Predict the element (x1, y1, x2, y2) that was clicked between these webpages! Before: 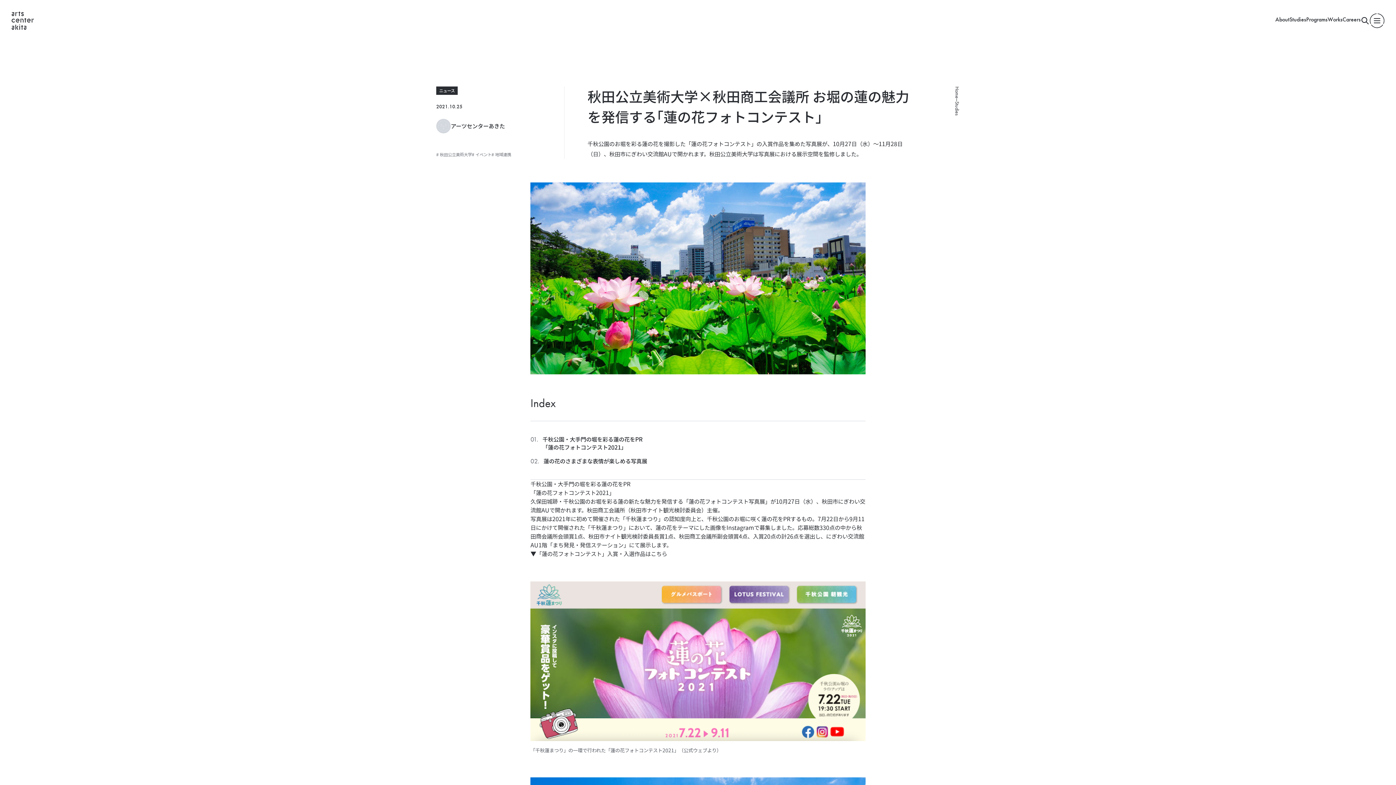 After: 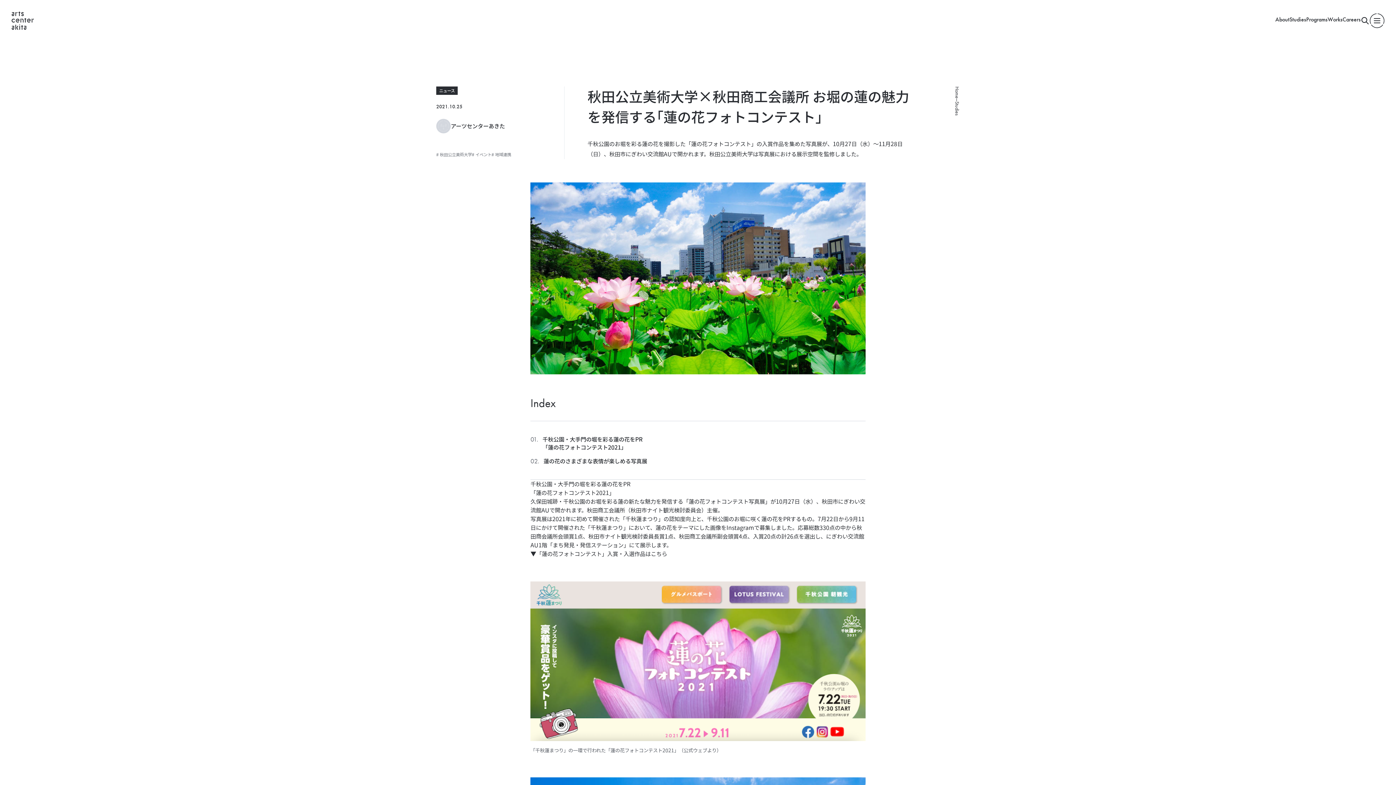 Action: bbox: (536, 551, 667, 557) label: 「蓮の花フォトコンテスト」入賞・入選作品はこちら